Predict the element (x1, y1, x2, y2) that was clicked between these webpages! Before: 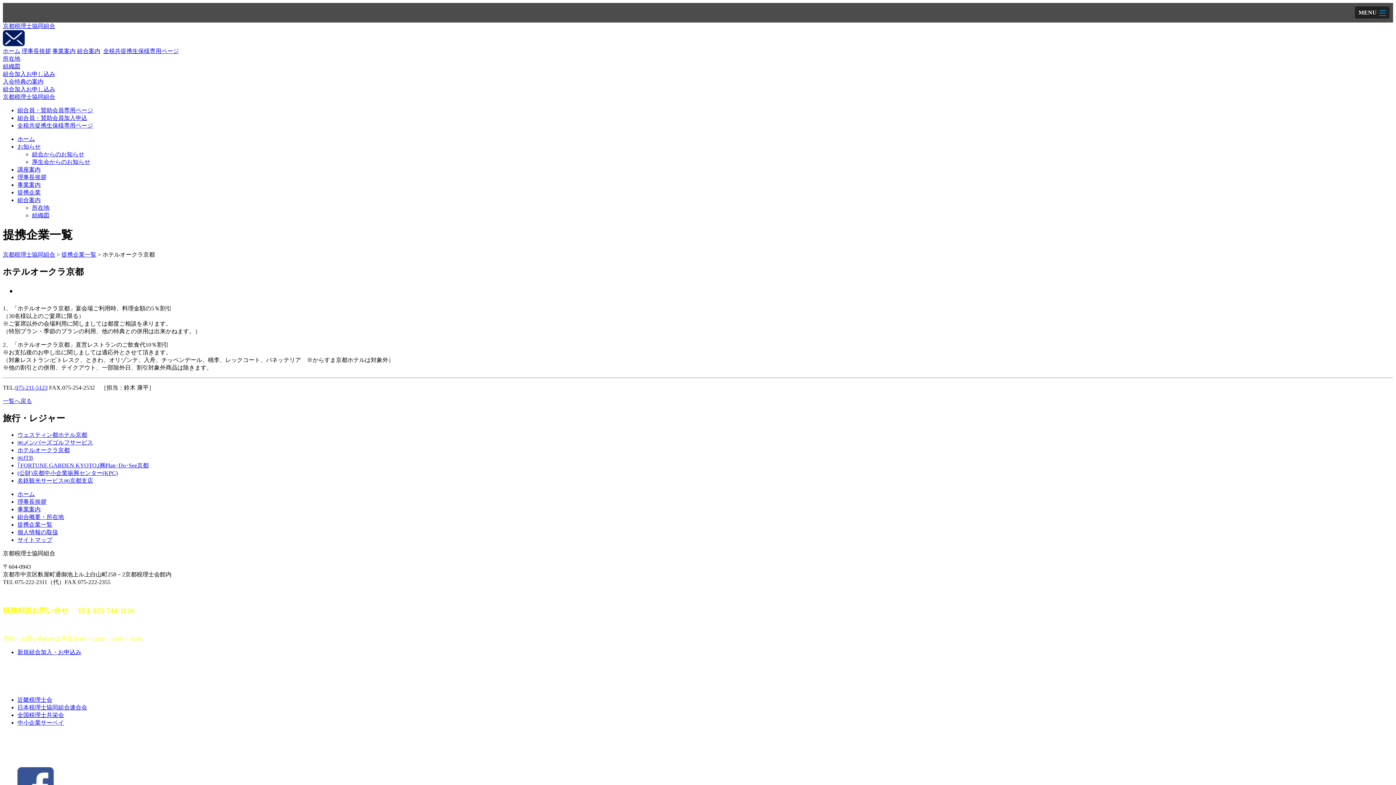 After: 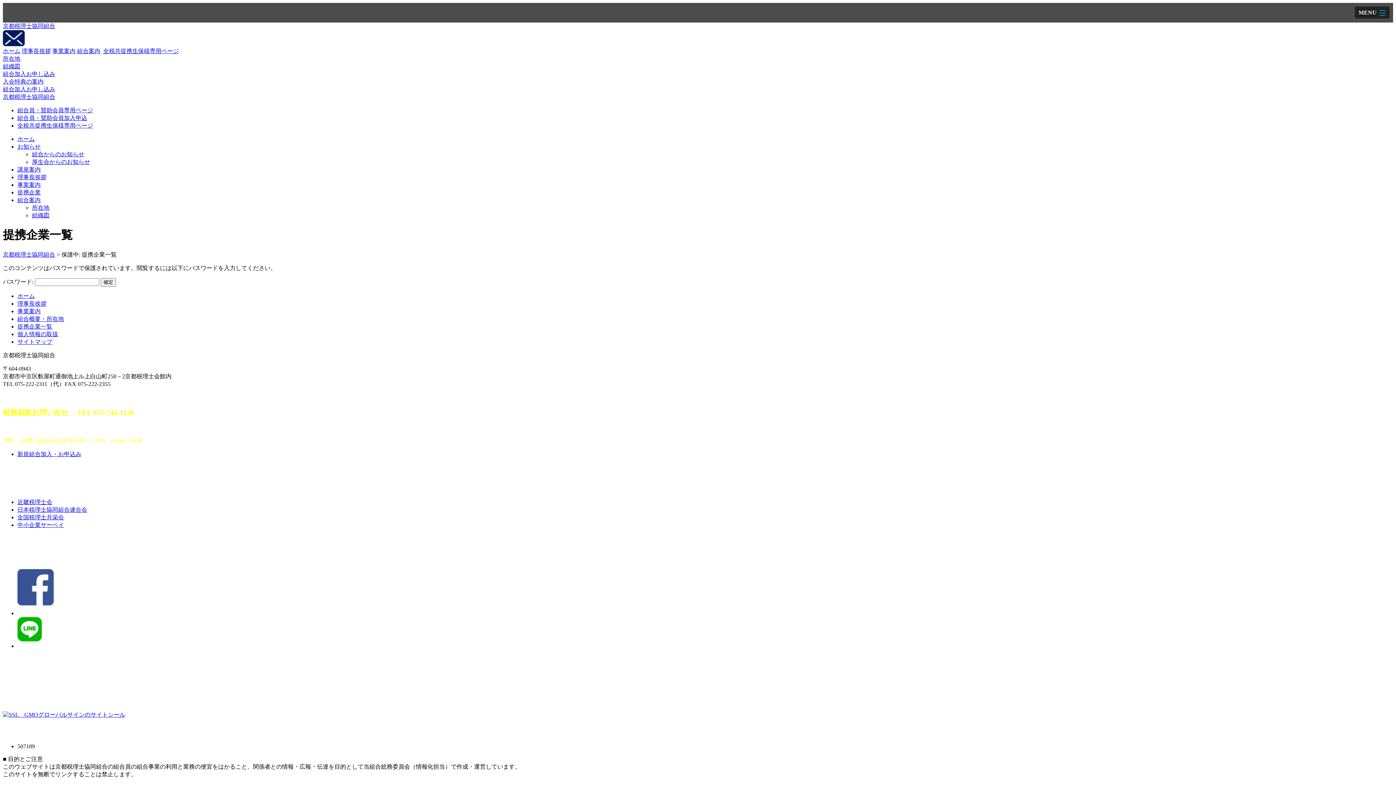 Action: bbox: (2, 398, 32, 404) label: 一覧へ戻る